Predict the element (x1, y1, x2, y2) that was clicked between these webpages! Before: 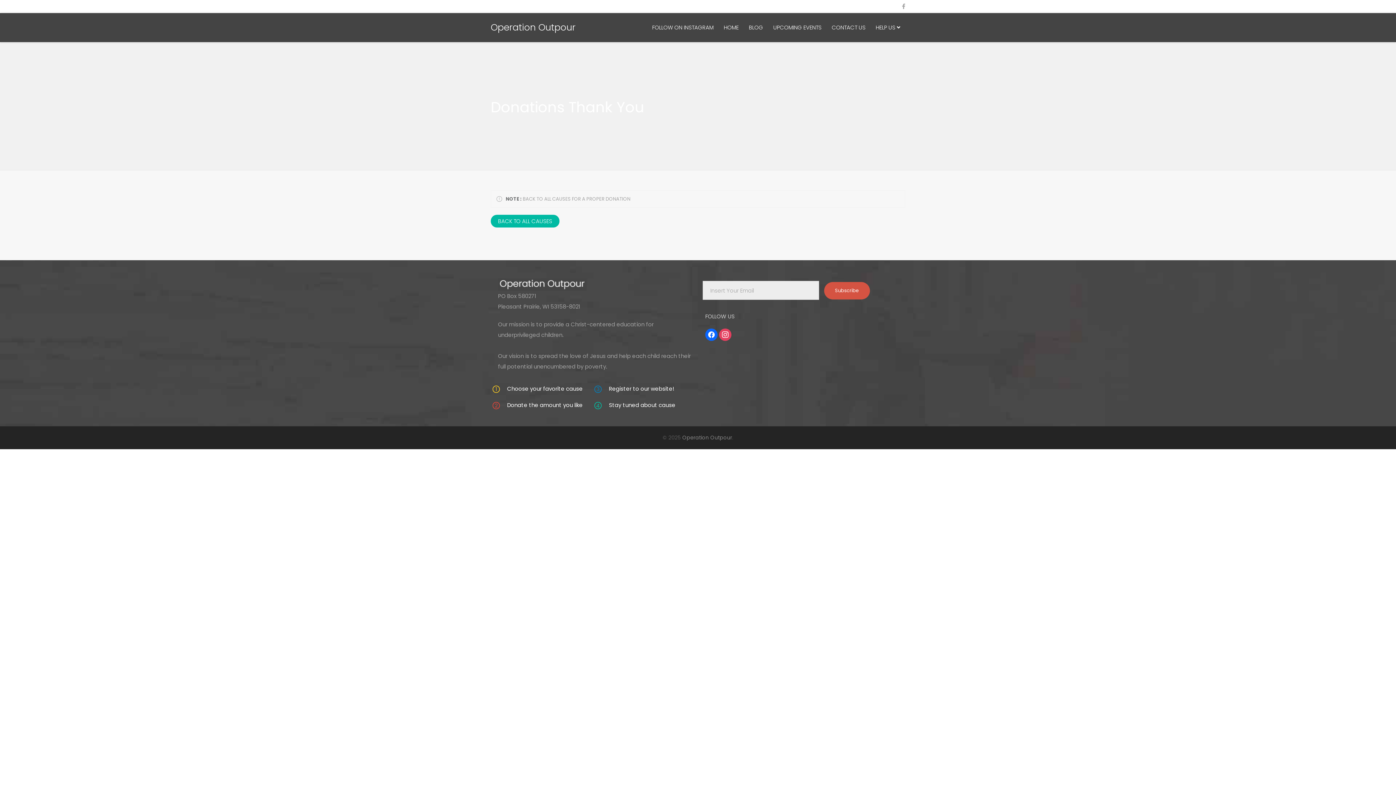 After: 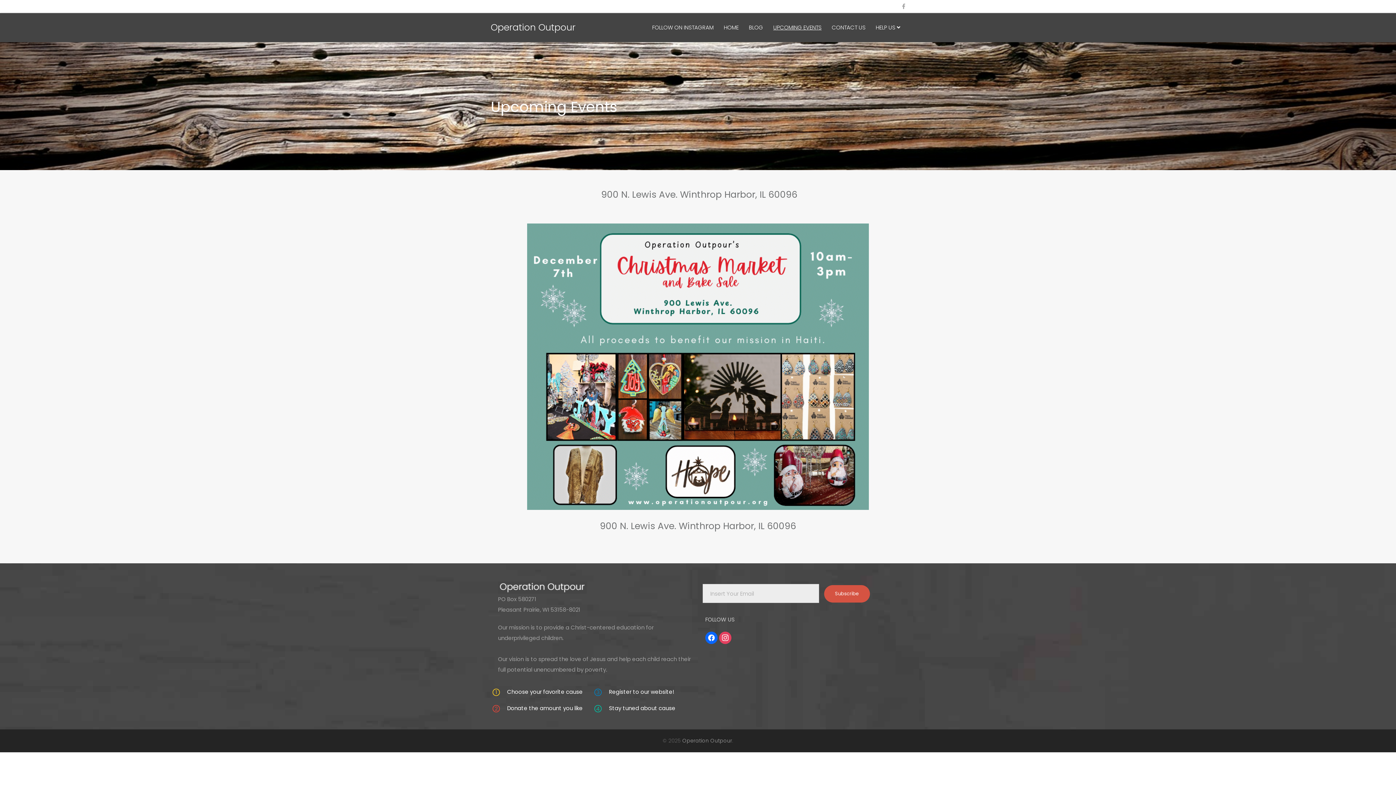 Action: label: UPCOMING EVENTS bbox: (768, 13, 826, 42)